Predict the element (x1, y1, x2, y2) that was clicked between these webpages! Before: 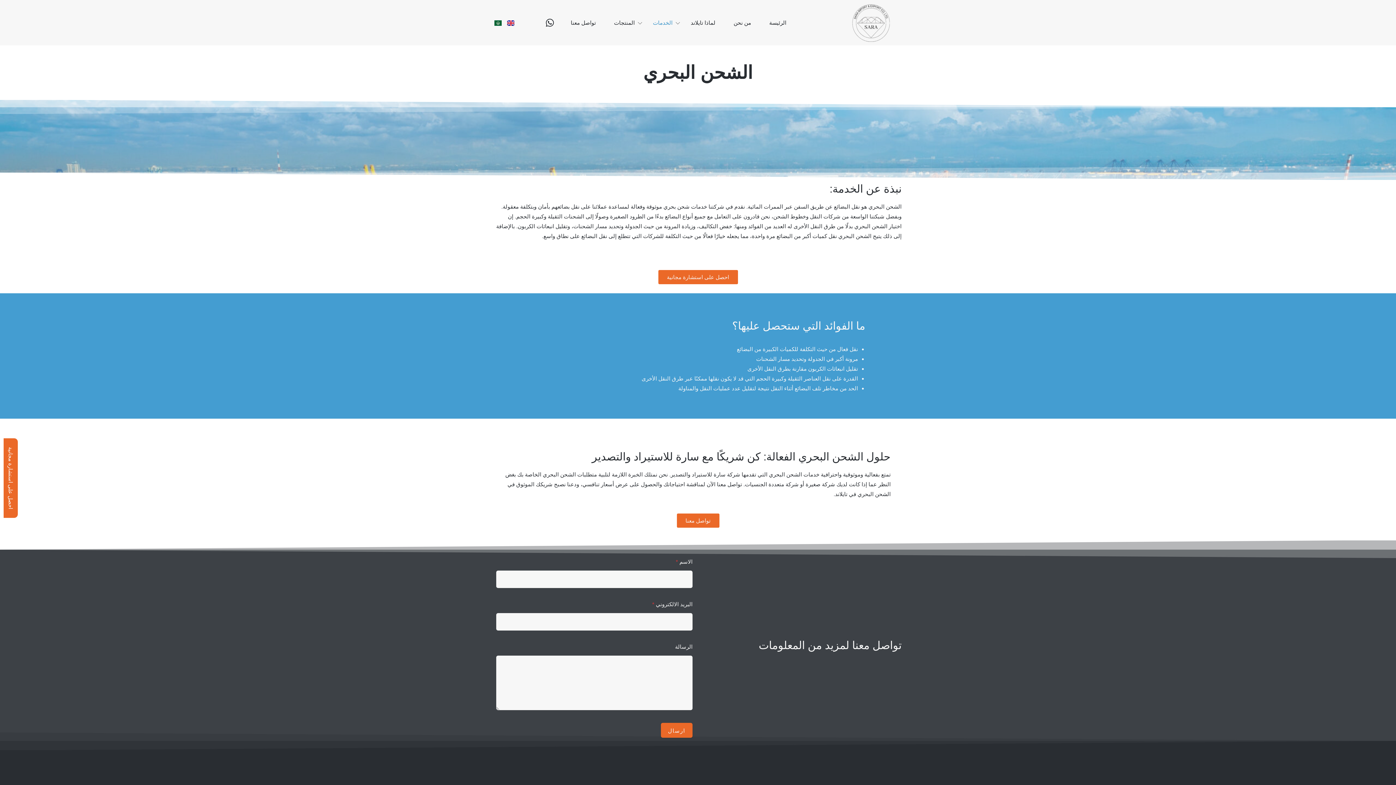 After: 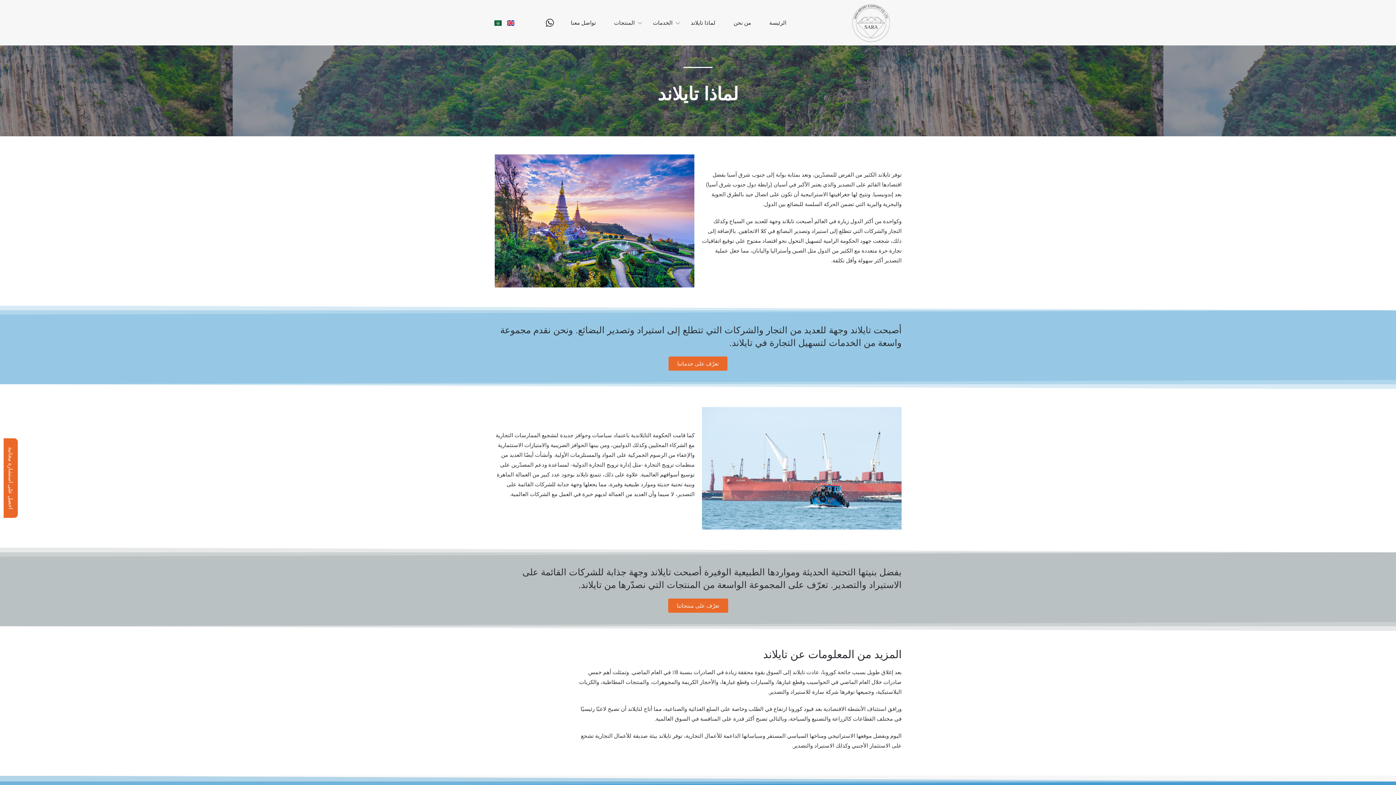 Action: label: لماذا تايلاند bbox: (683, 15, 722, 30)